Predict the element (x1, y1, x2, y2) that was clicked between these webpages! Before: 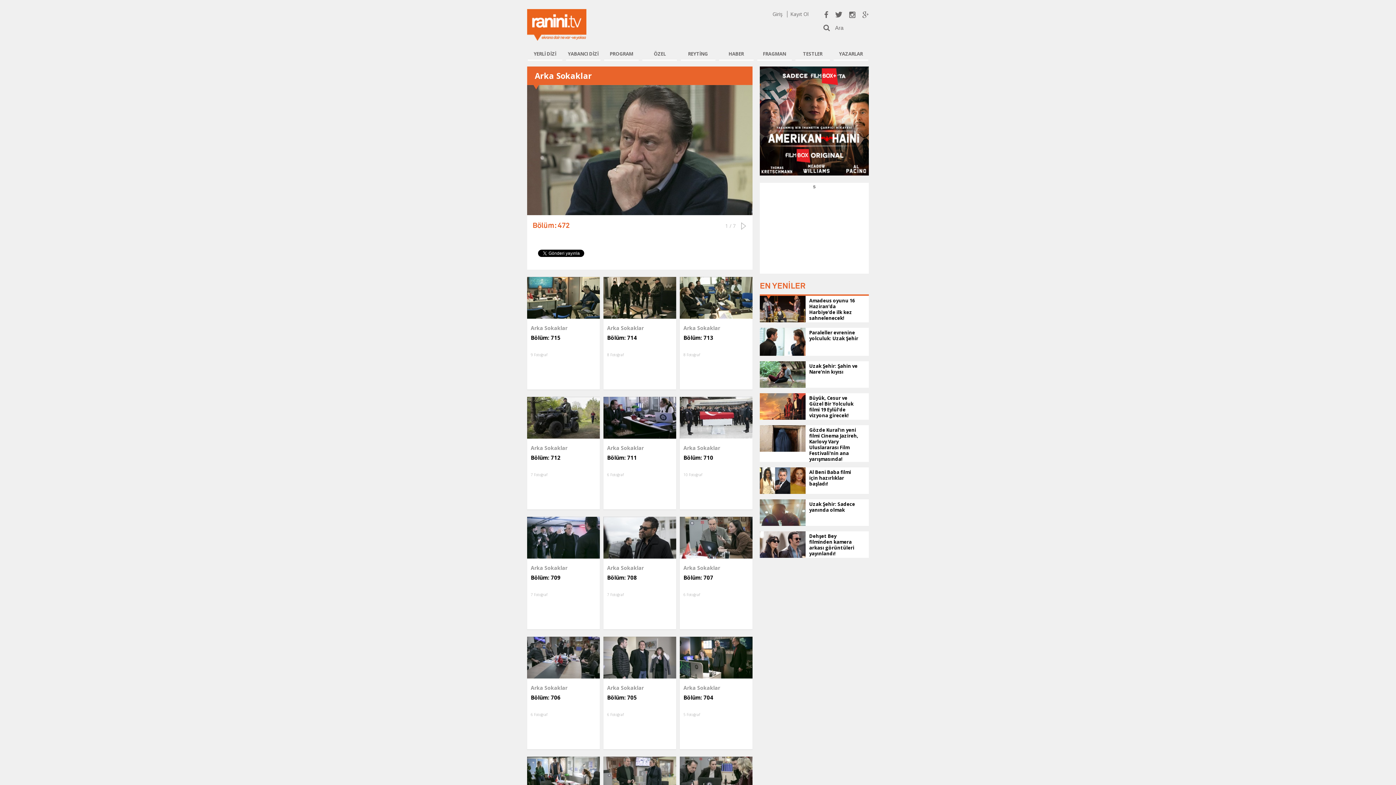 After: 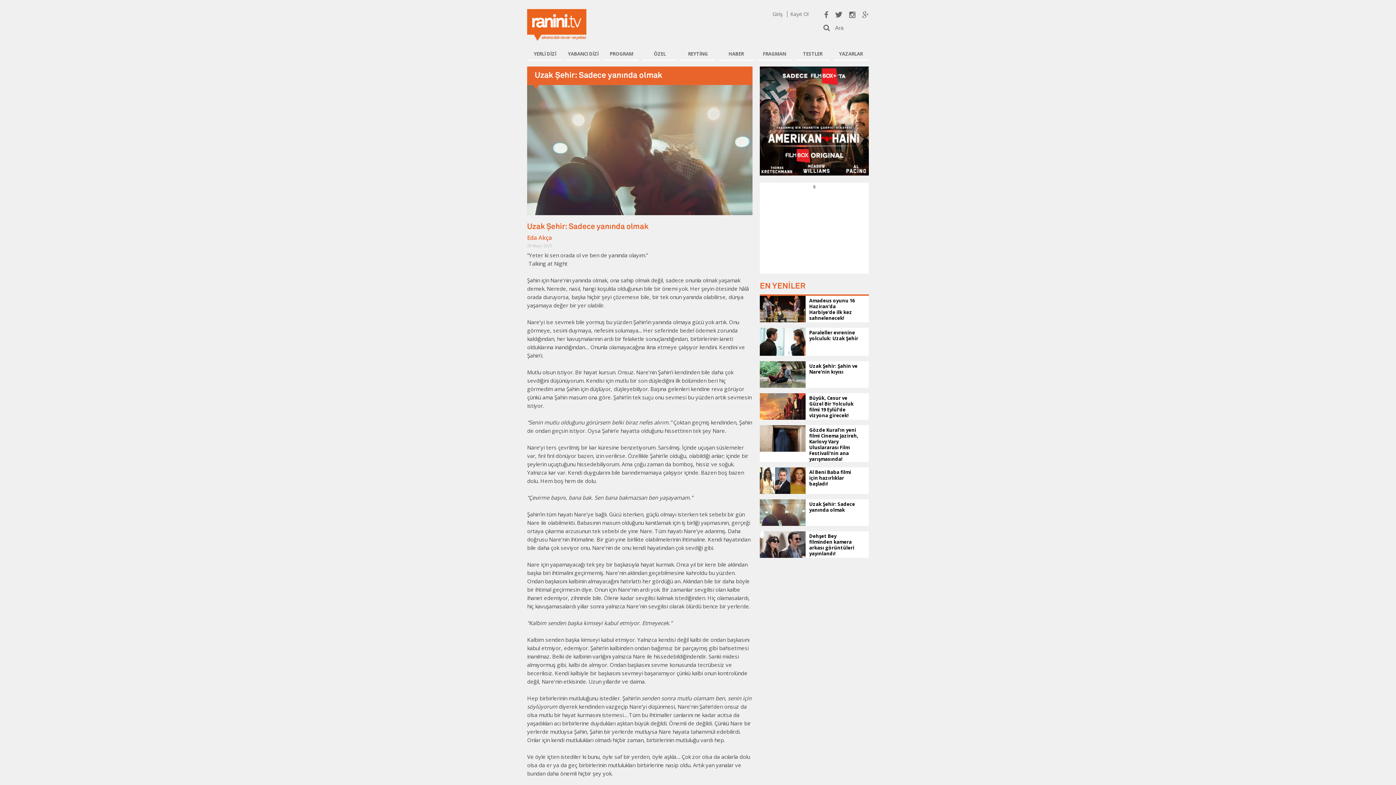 Action: bbox: (809, 501, 855, 513) label: Uzak Şehir: Sadece yanında olmak